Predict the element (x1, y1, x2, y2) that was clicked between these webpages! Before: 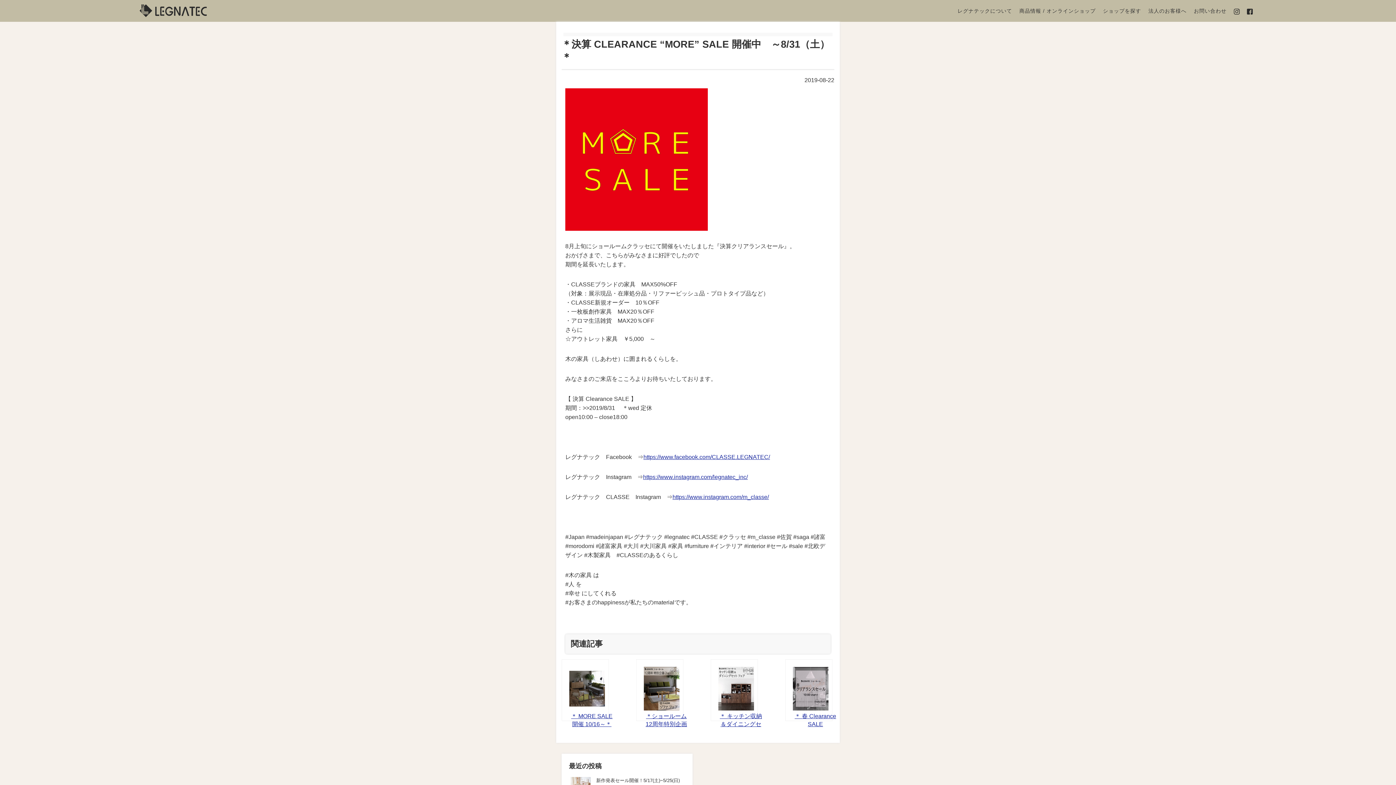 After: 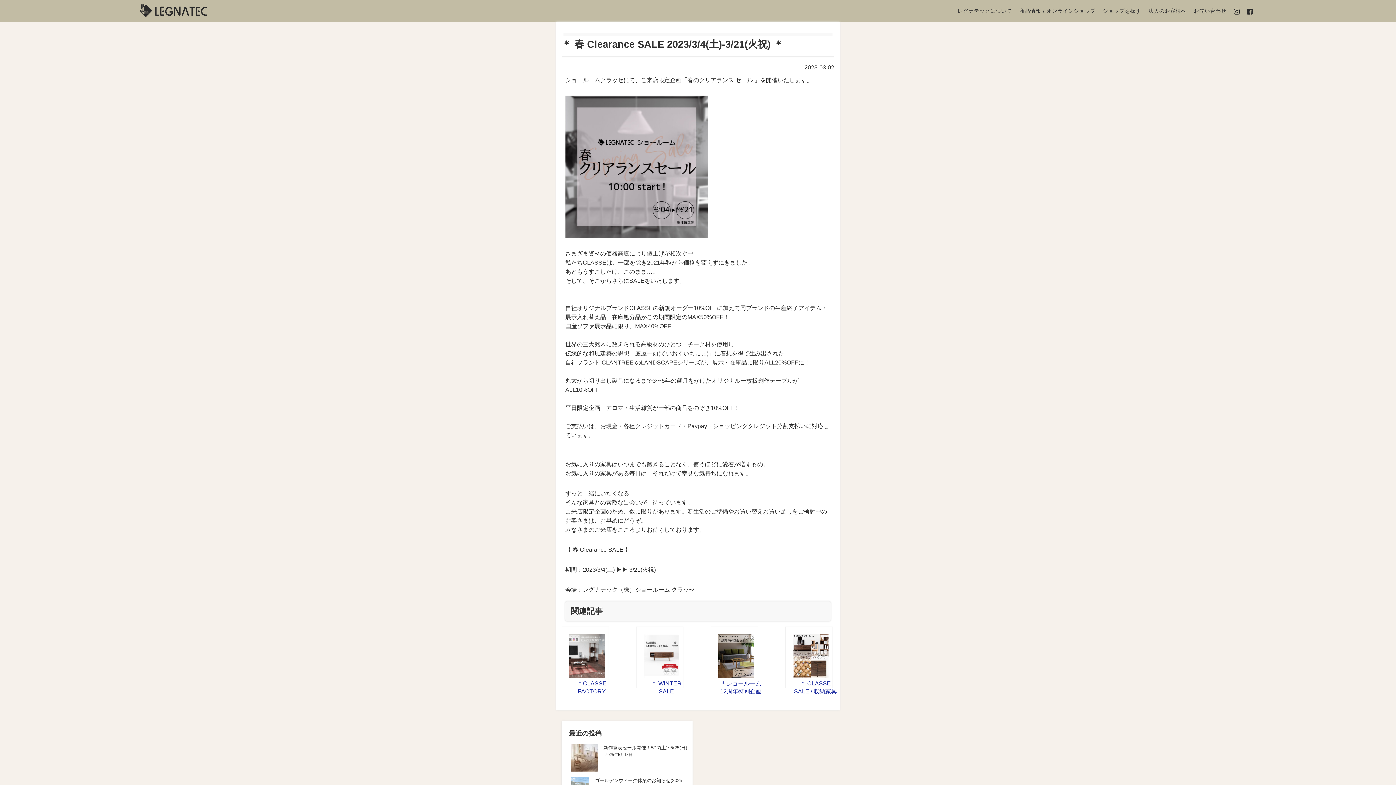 Action: label: ＊ 春 Clearance SALE 2023/3/4(土)-3/21(火祝) ＊ bbox: (785, 659, 832, 721)